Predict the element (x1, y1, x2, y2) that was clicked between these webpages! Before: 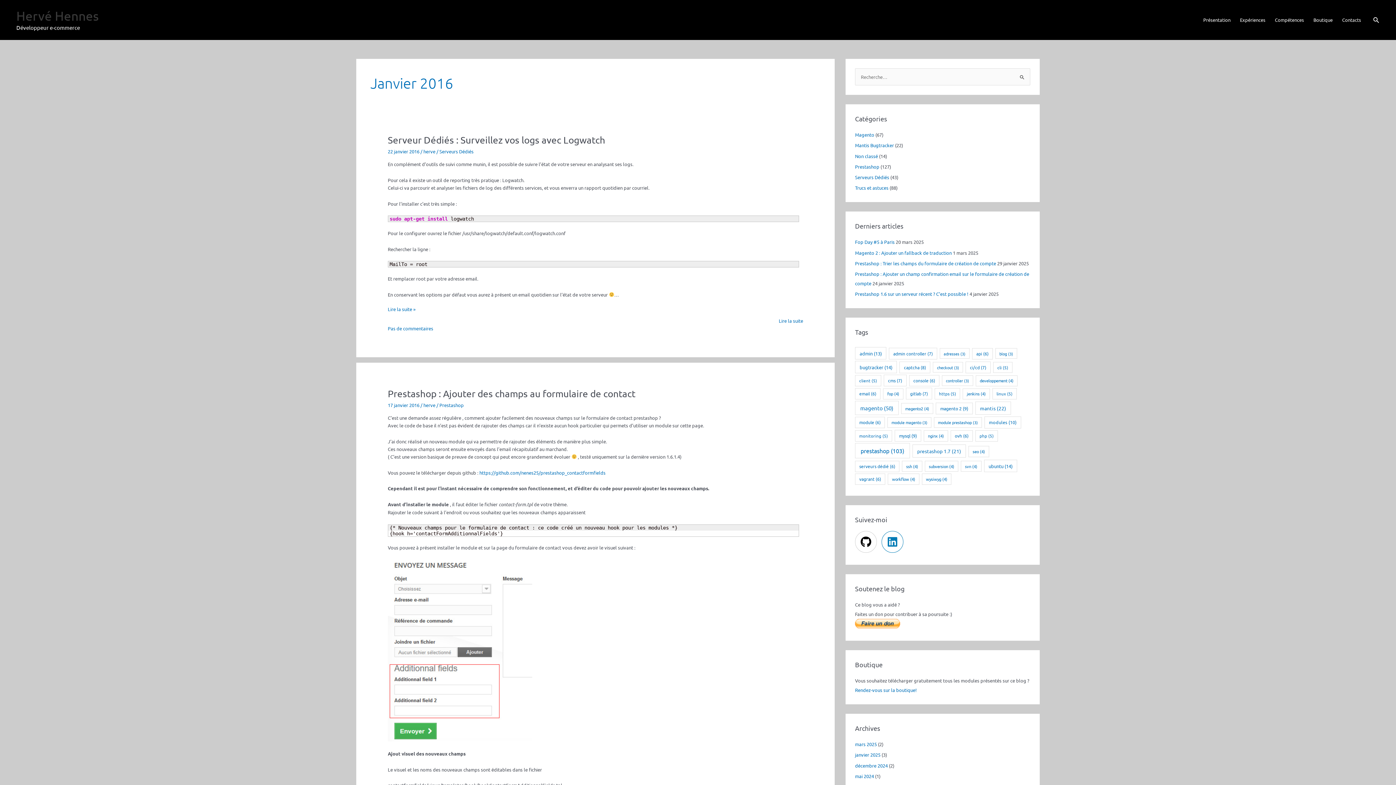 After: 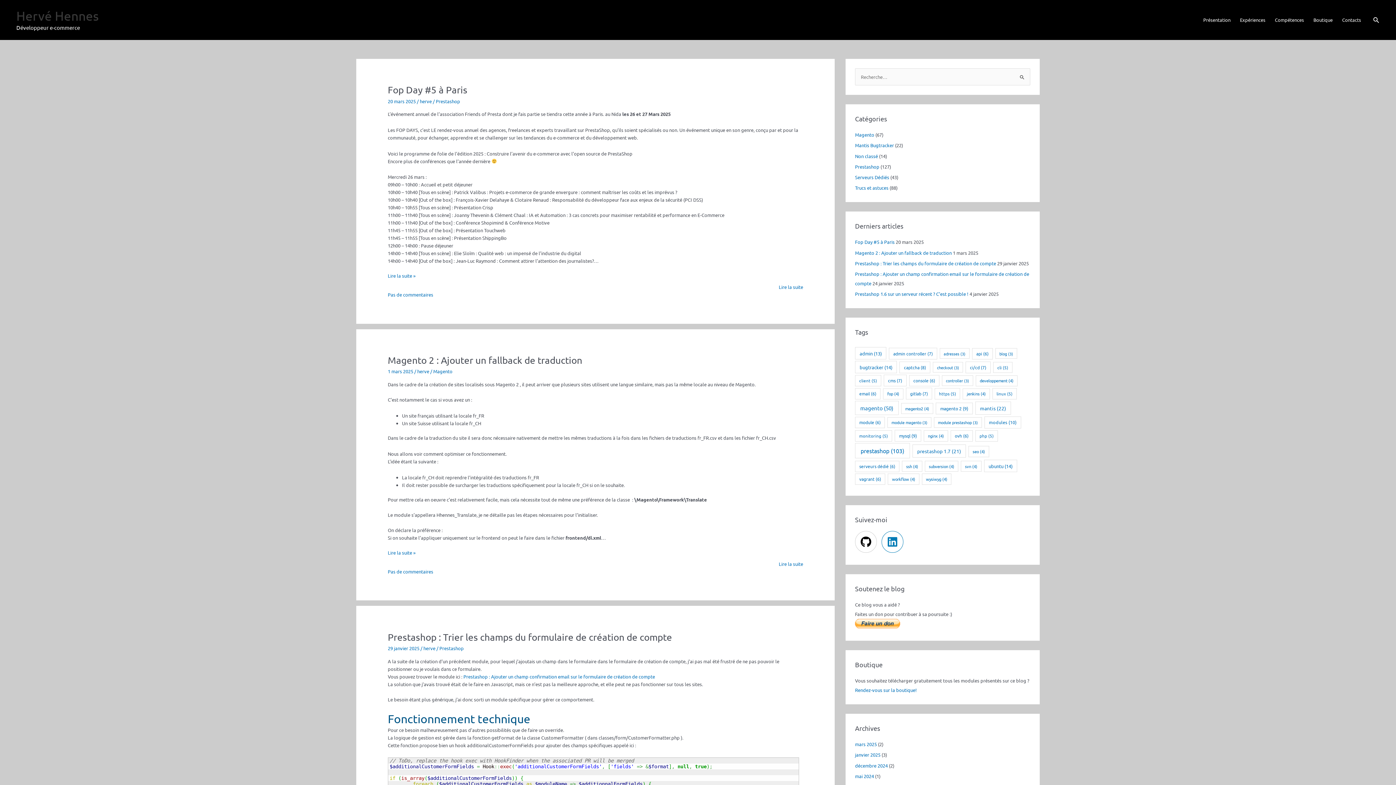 Action: bbox: (16, 8, 98, 23) label: Hervé Hennes